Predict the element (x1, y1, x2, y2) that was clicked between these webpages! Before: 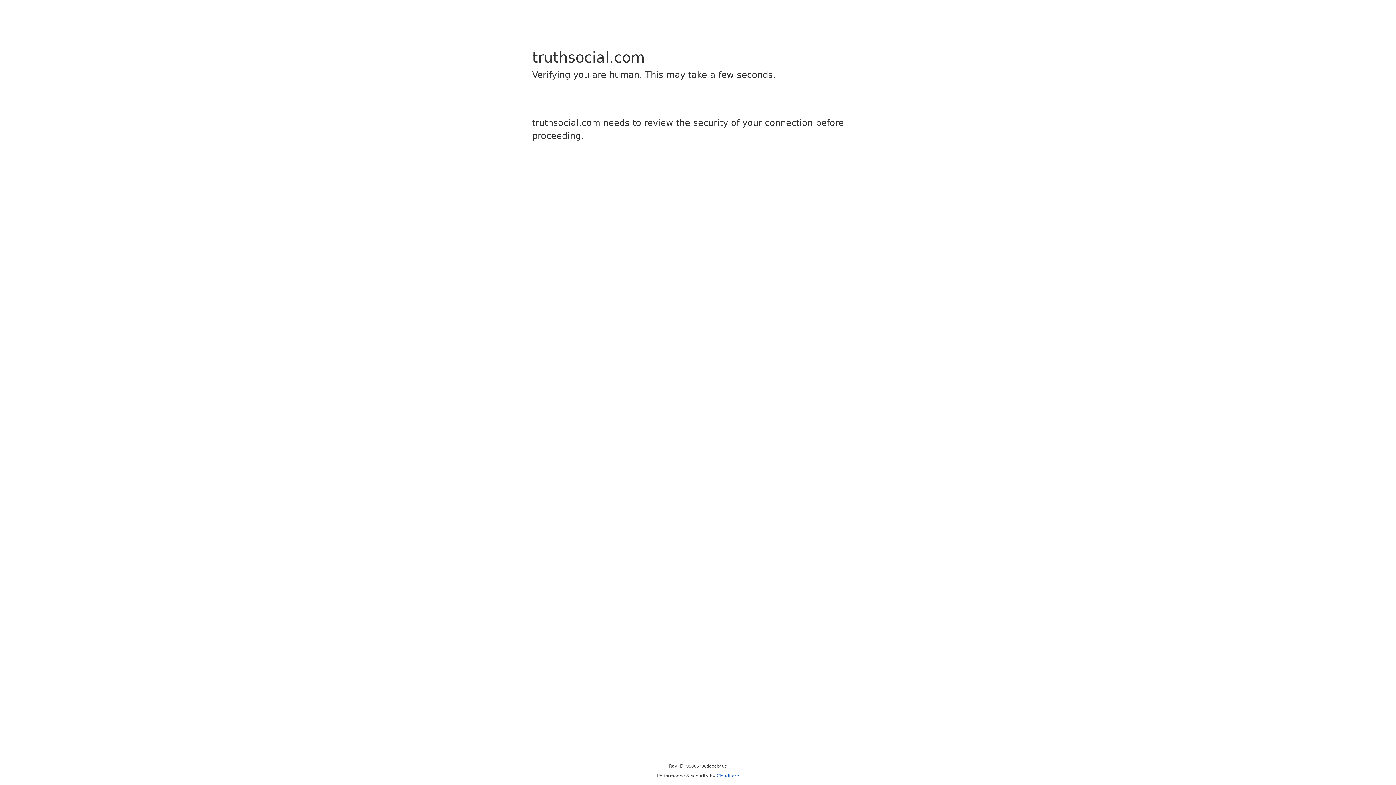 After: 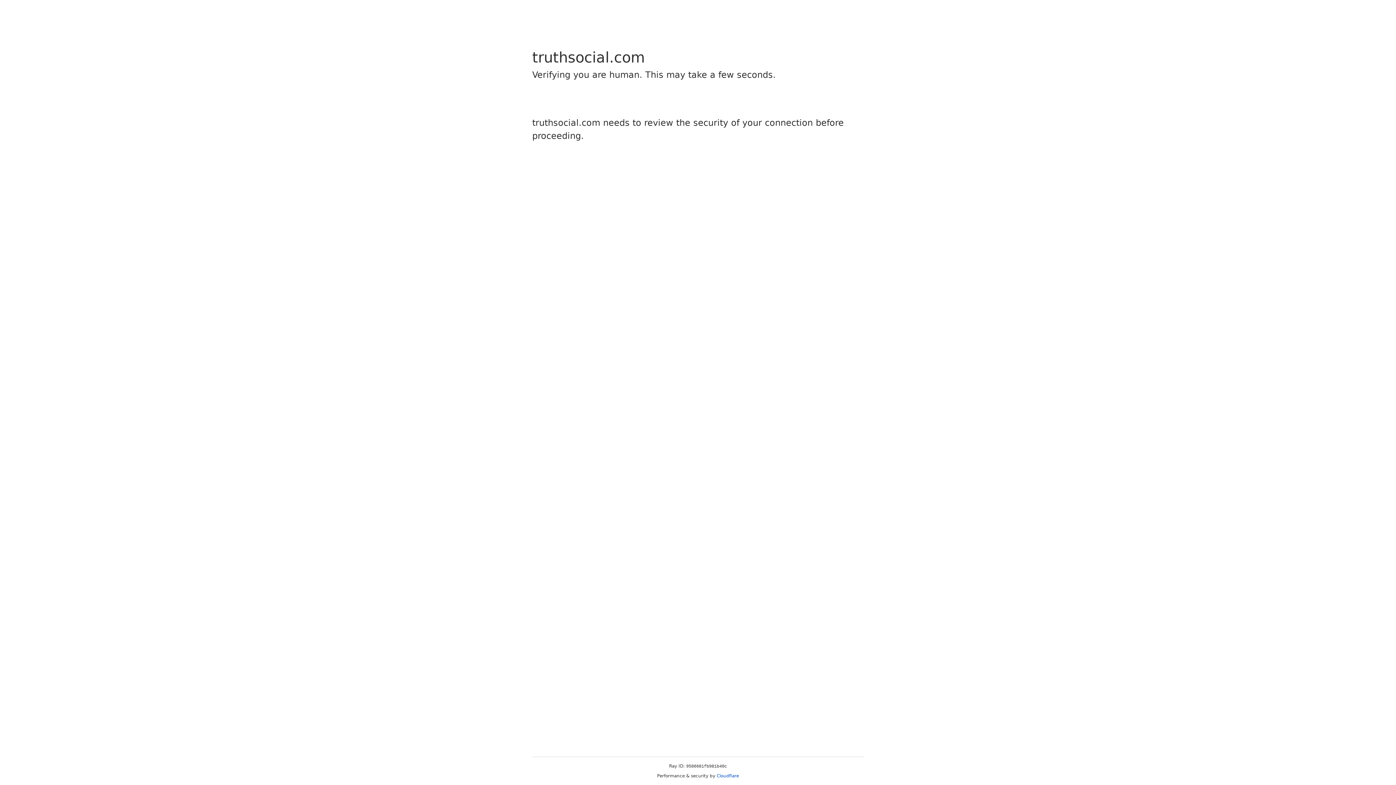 Action: bbox: (716, 773, 739, 778) label: Cloudflare